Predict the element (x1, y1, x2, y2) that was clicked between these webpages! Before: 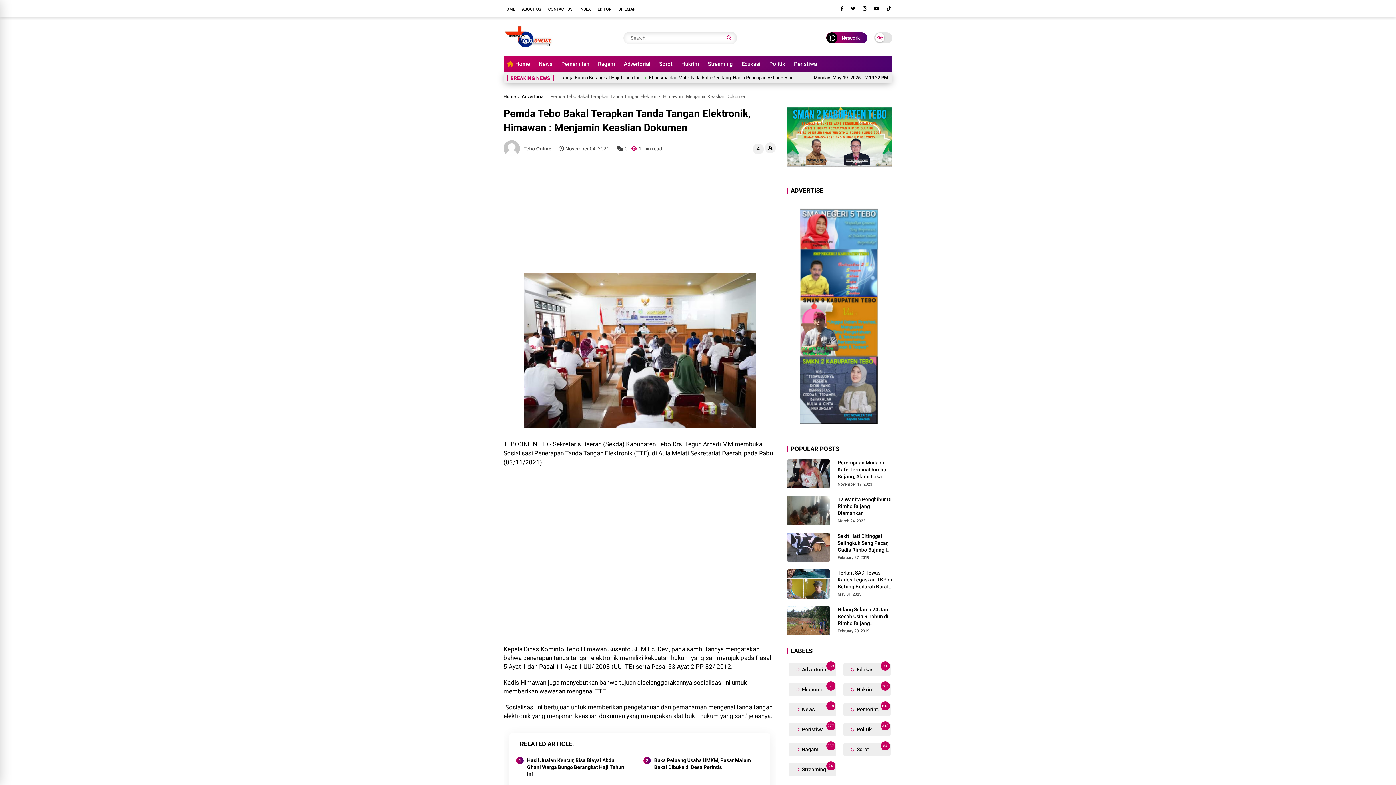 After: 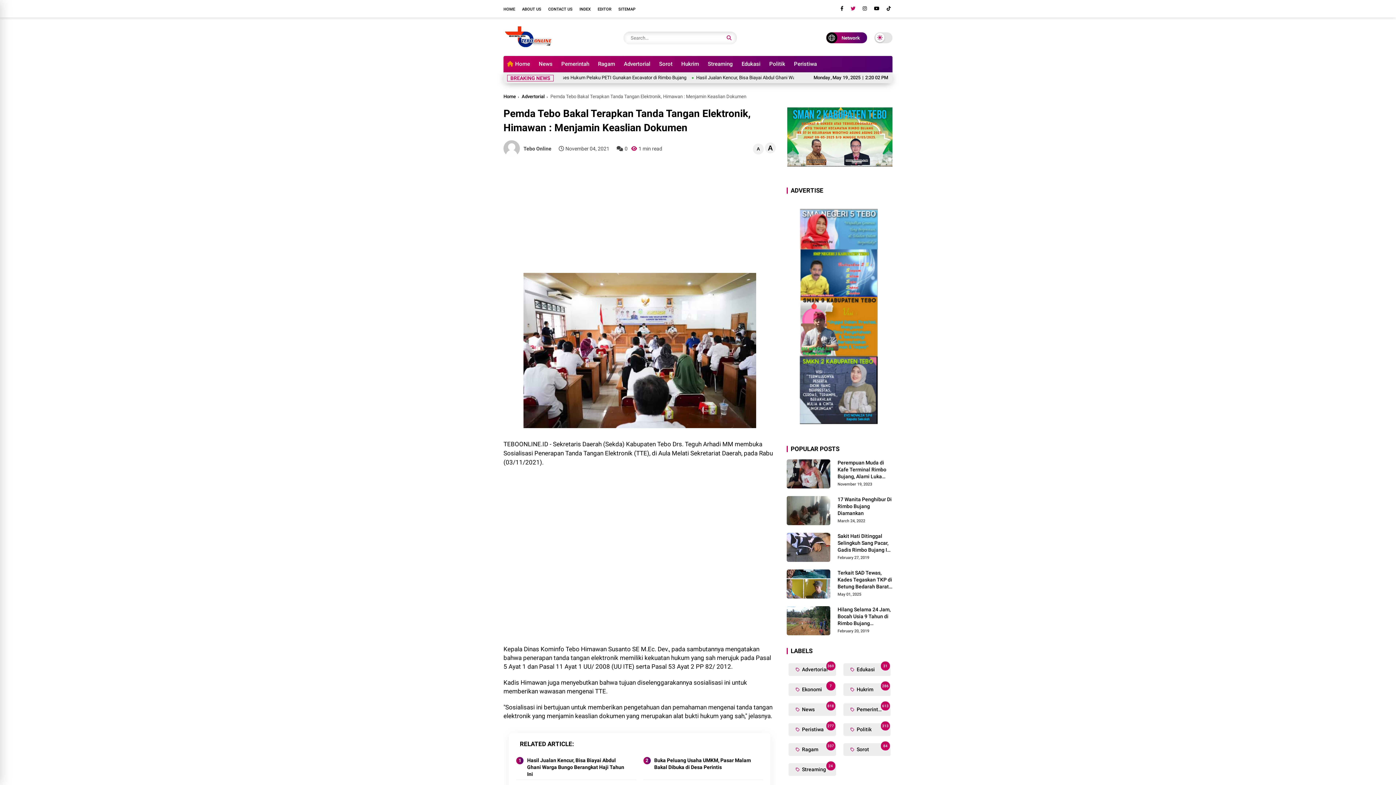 Action: bbox: (850, 4, 855, 13) label: twitter